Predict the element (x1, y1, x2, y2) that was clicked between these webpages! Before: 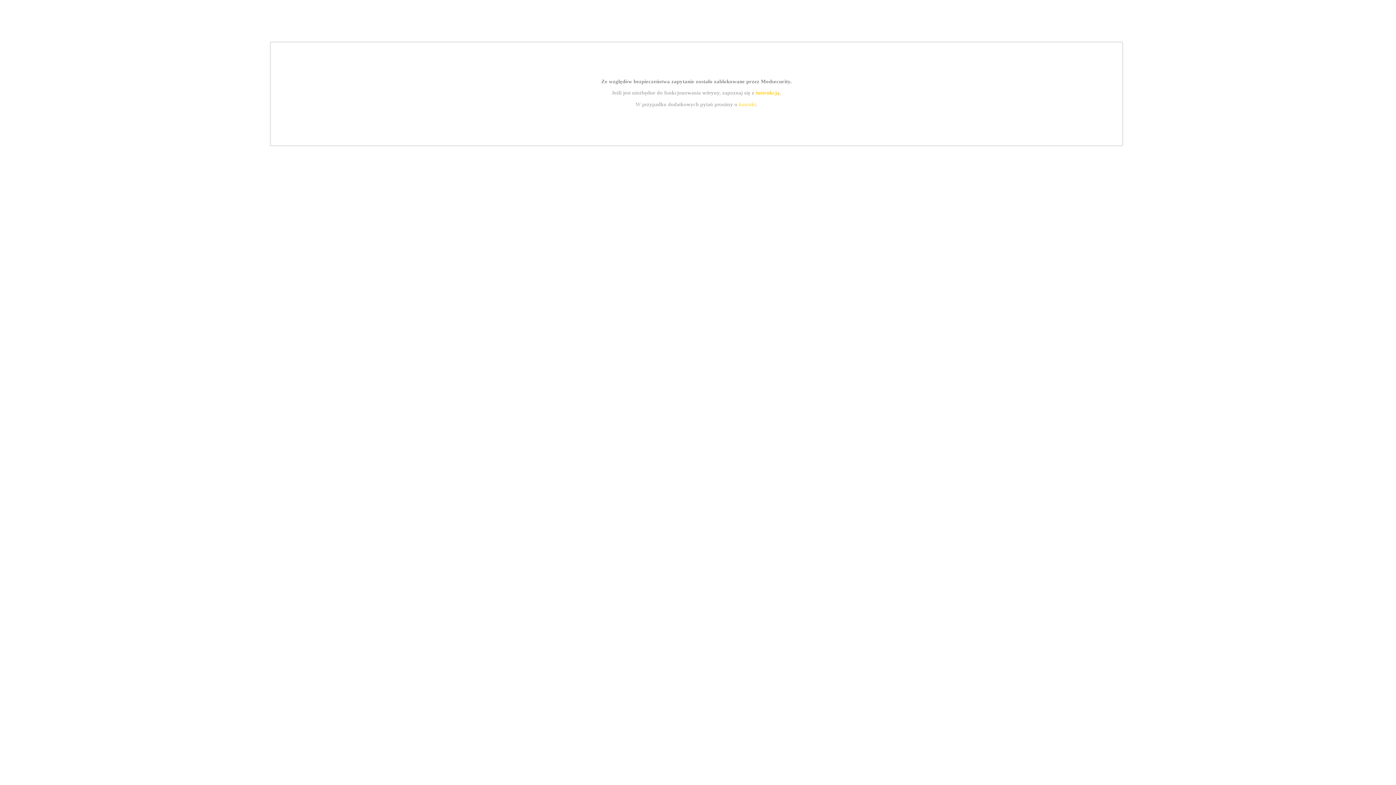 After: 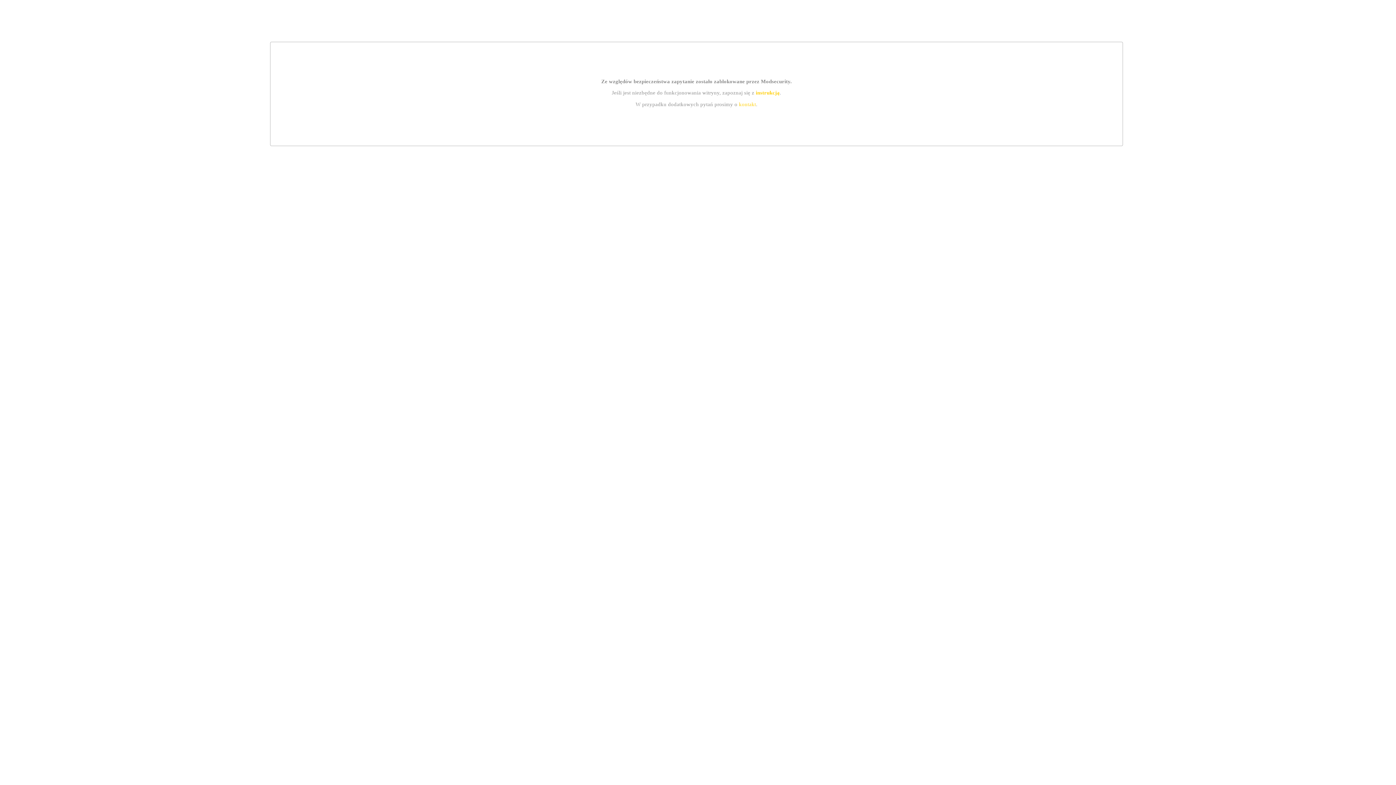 Action: label: kontakt bbox: (739, 101, 756, 107)